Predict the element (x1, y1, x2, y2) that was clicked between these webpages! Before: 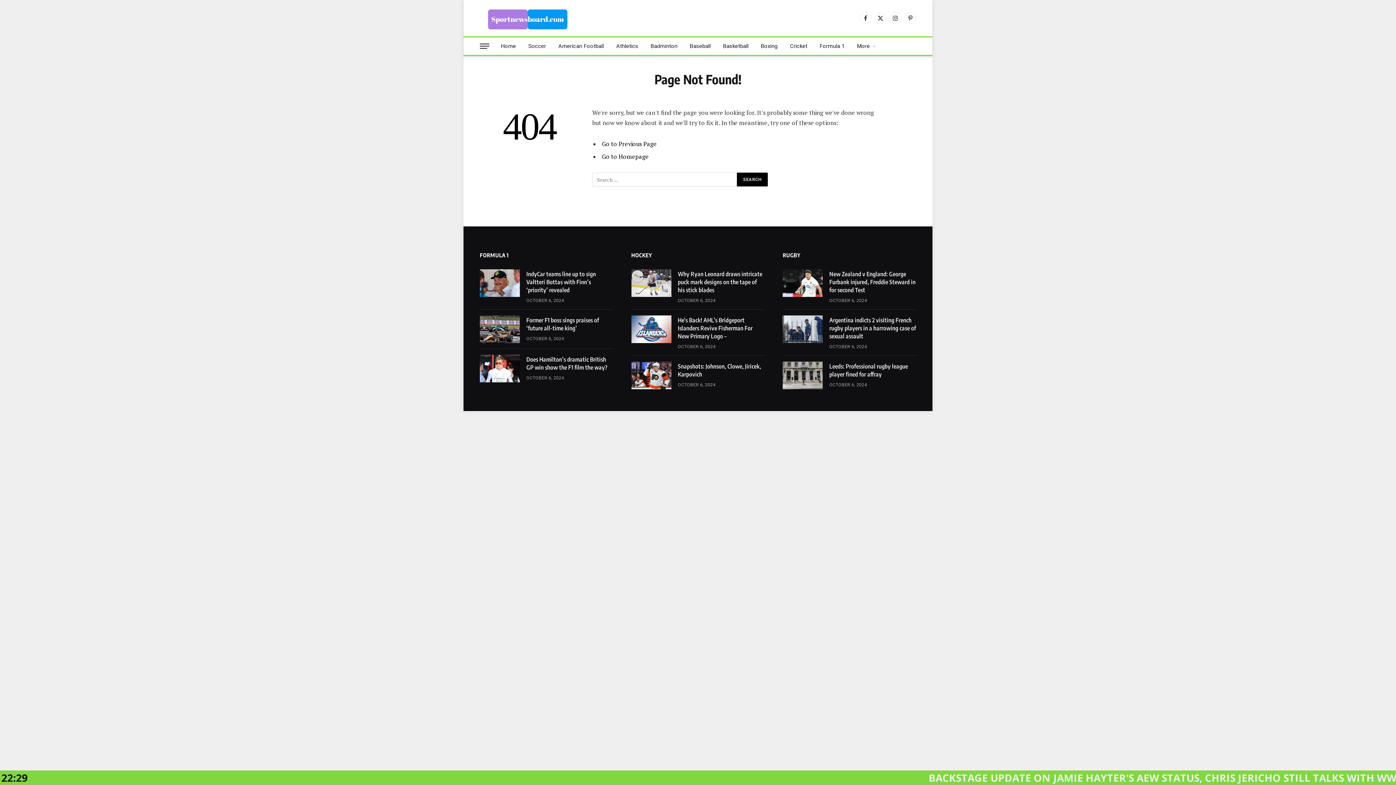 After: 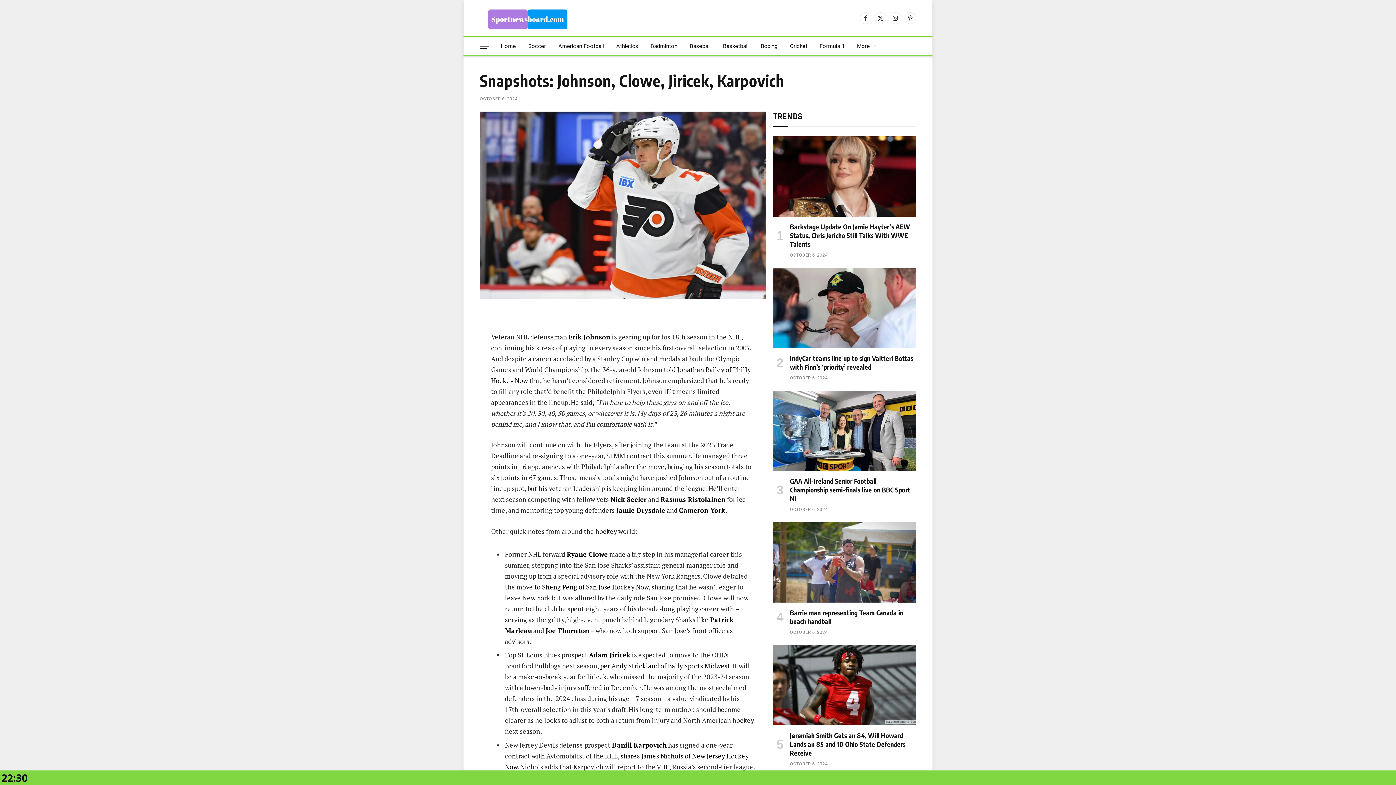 Action: bbox: (631, 361, 671, 389)